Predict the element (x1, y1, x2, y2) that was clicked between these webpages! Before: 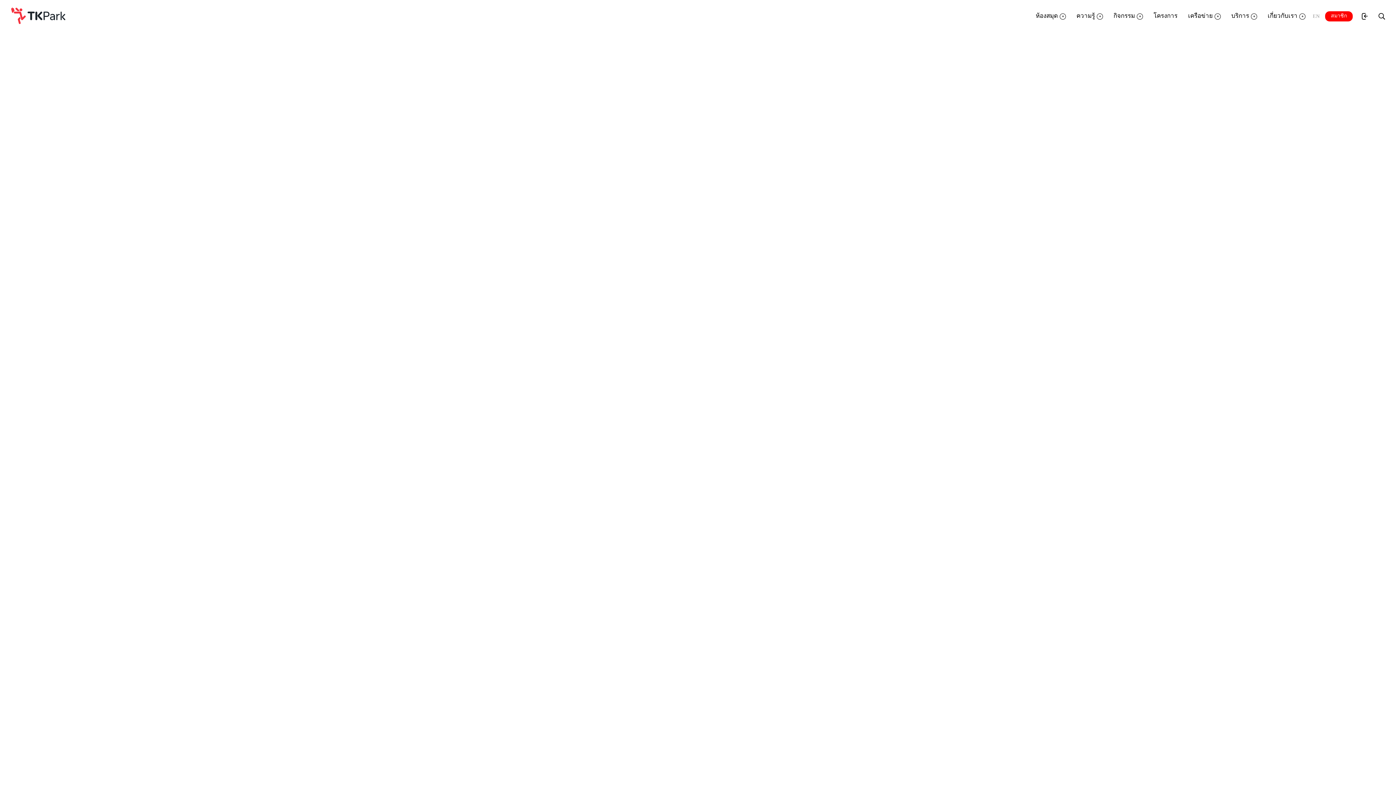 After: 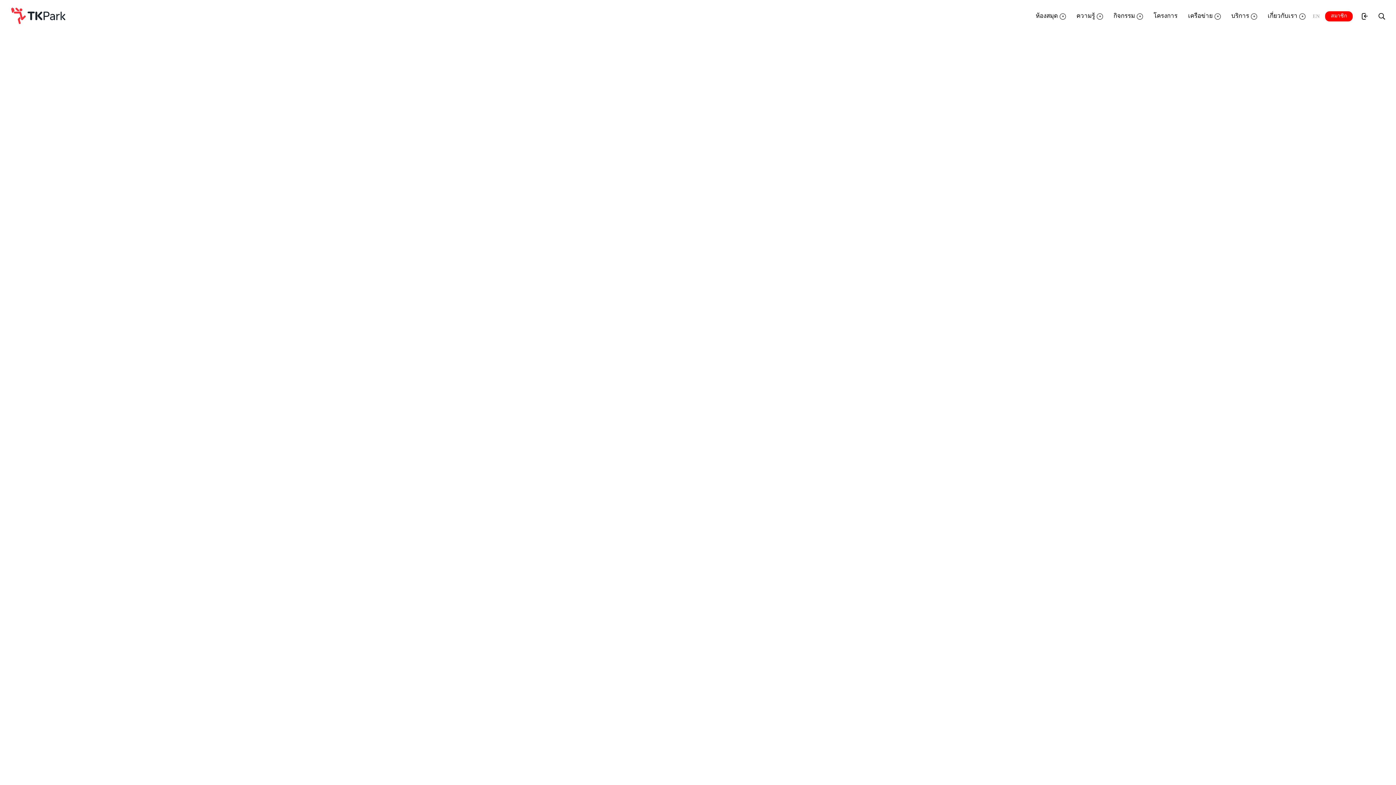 Action: bbox: (684, 240, 724, 245) label: Website frameweb.com